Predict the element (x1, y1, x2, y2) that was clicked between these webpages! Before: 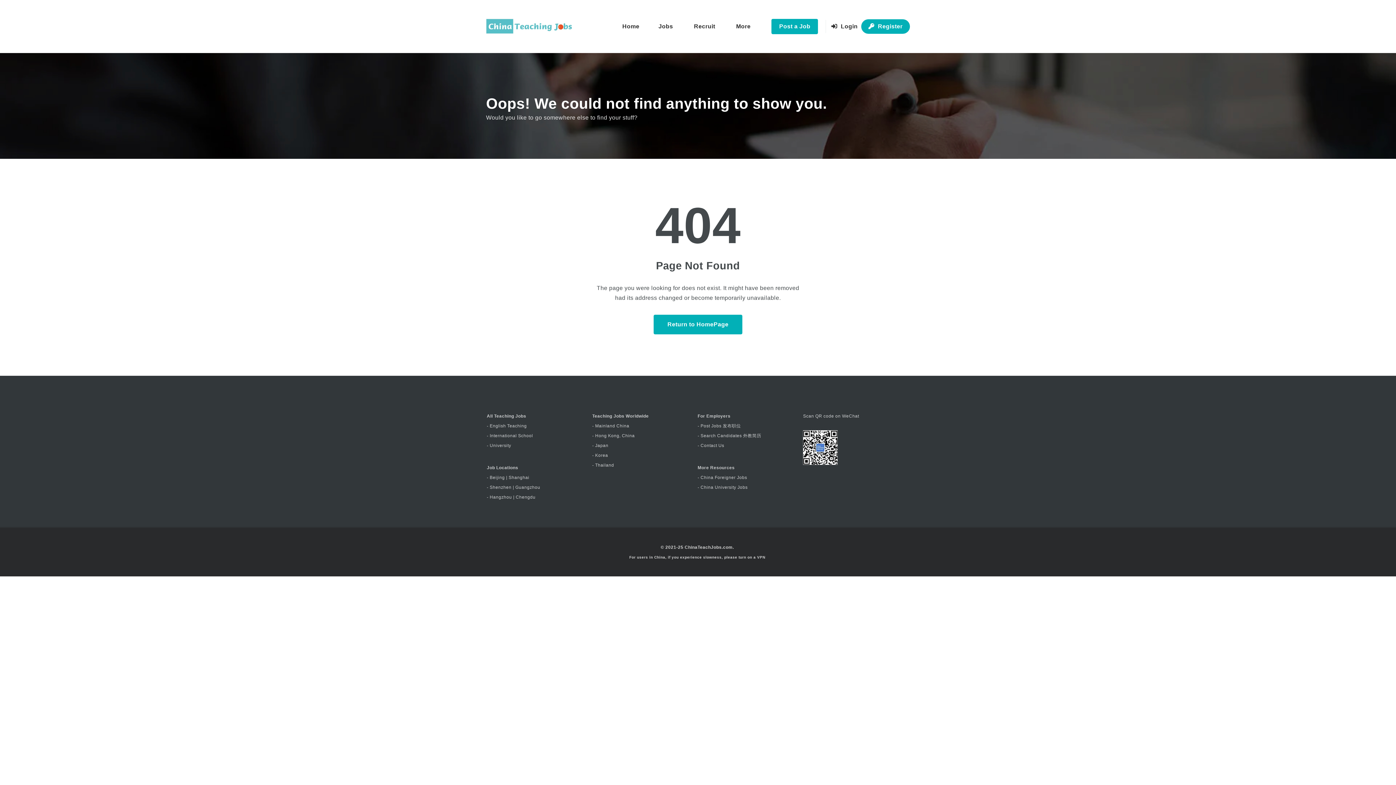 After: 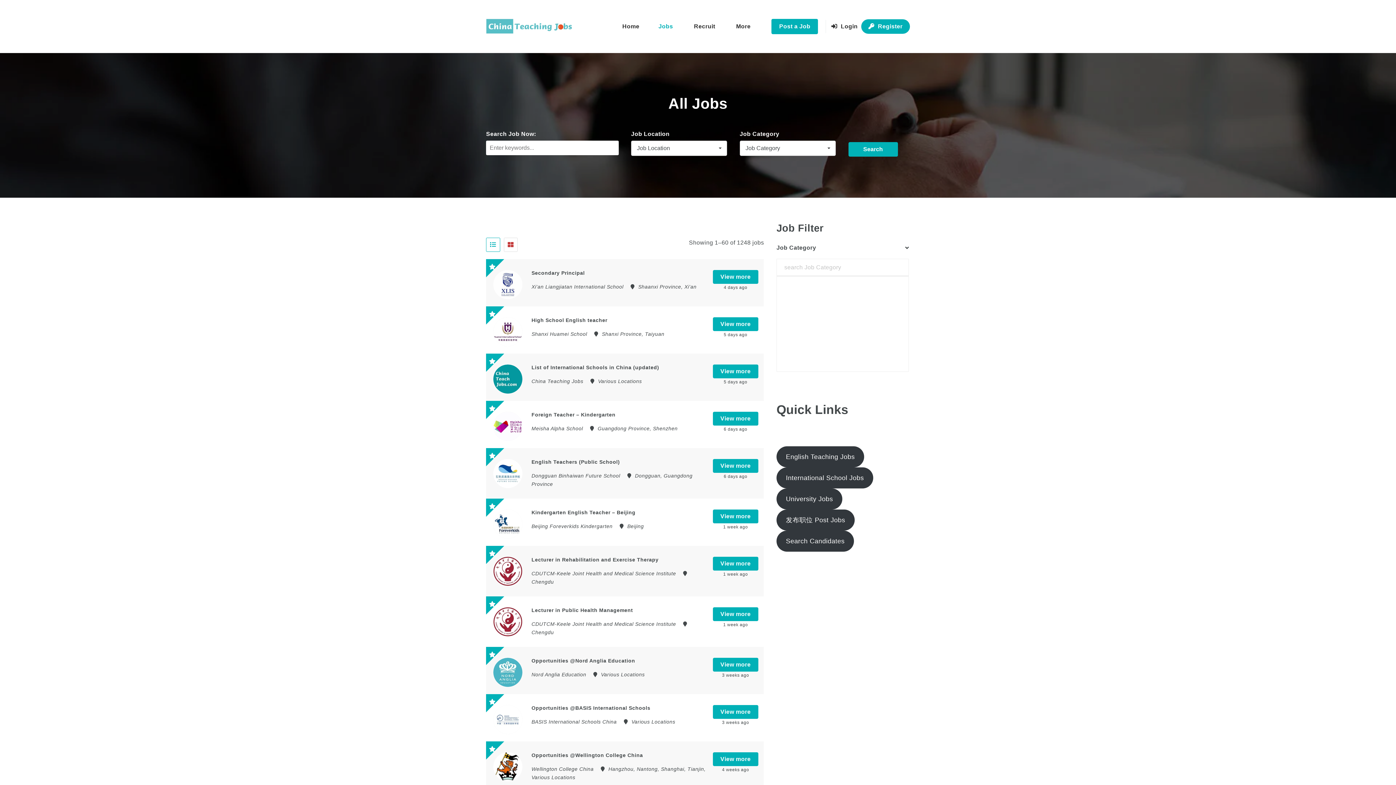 Action: bbox: (649, 0, 683, 52) label: Jobs